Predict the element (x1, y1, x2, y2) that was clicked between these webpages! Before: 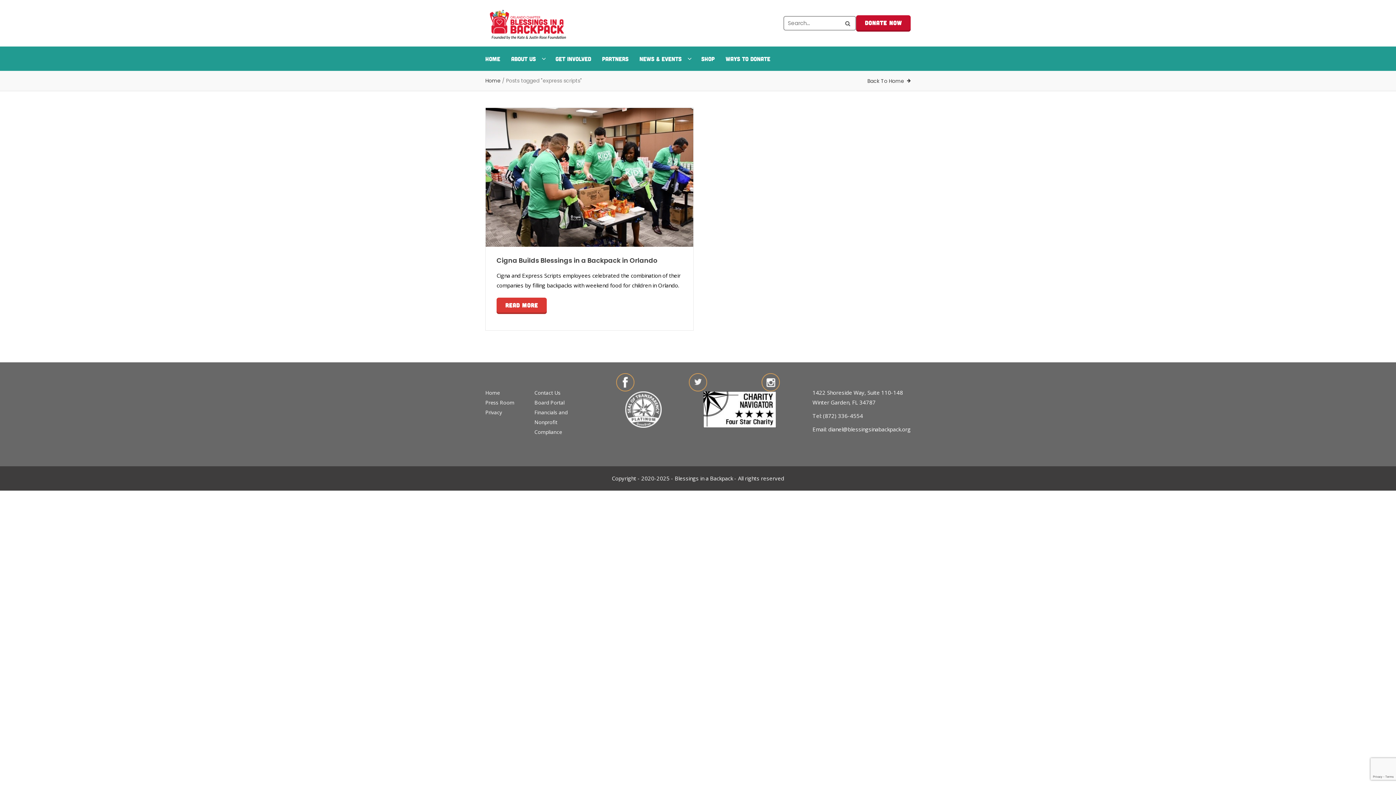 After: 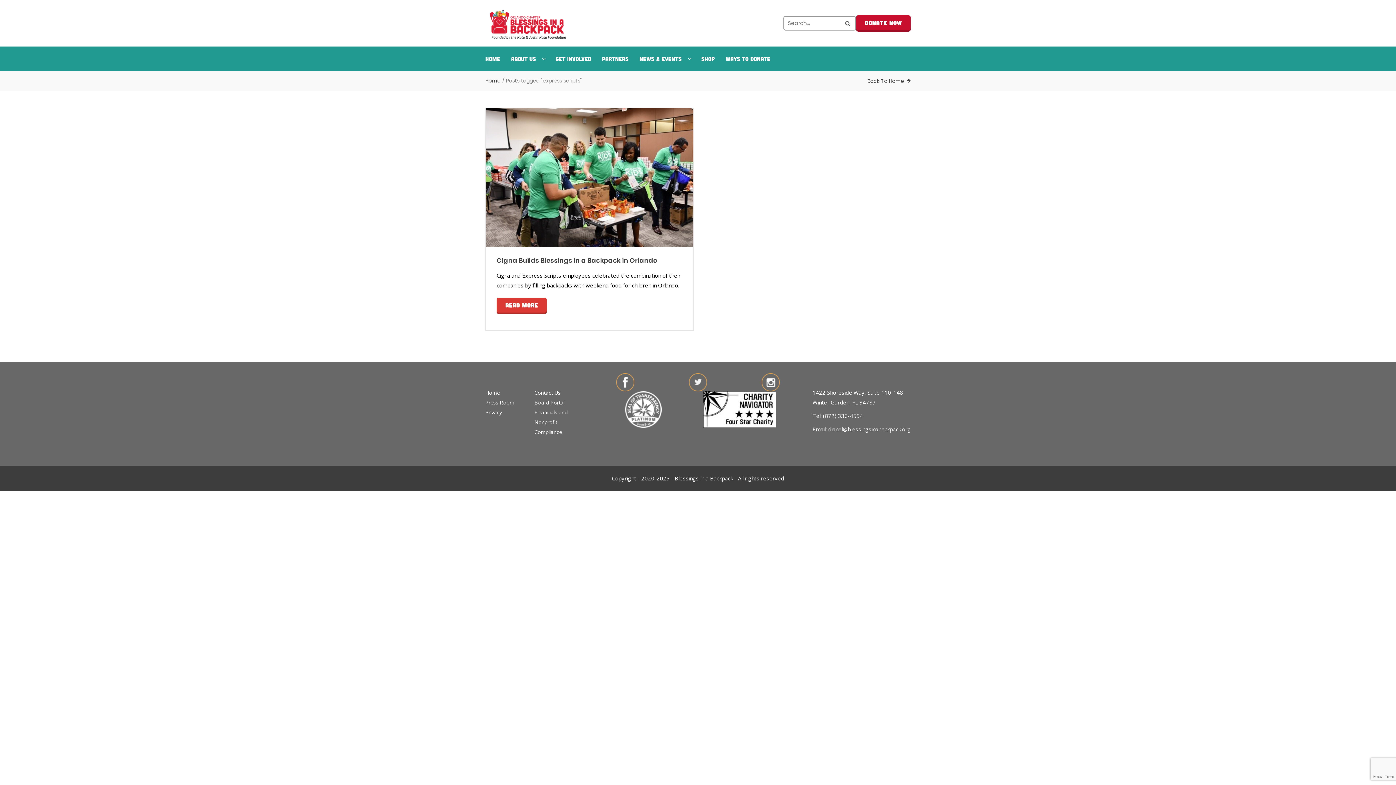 Action: bbox: (625, 391, 661, 428)